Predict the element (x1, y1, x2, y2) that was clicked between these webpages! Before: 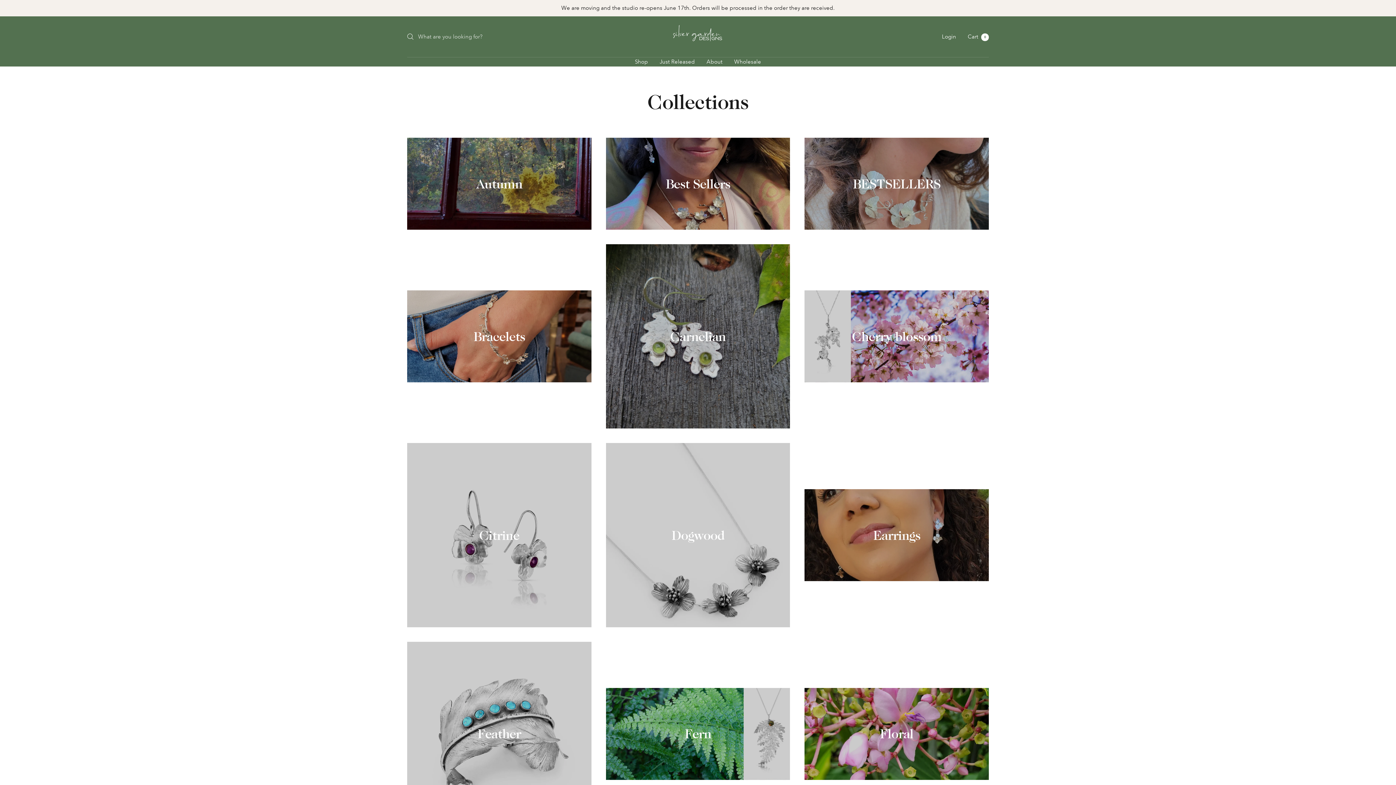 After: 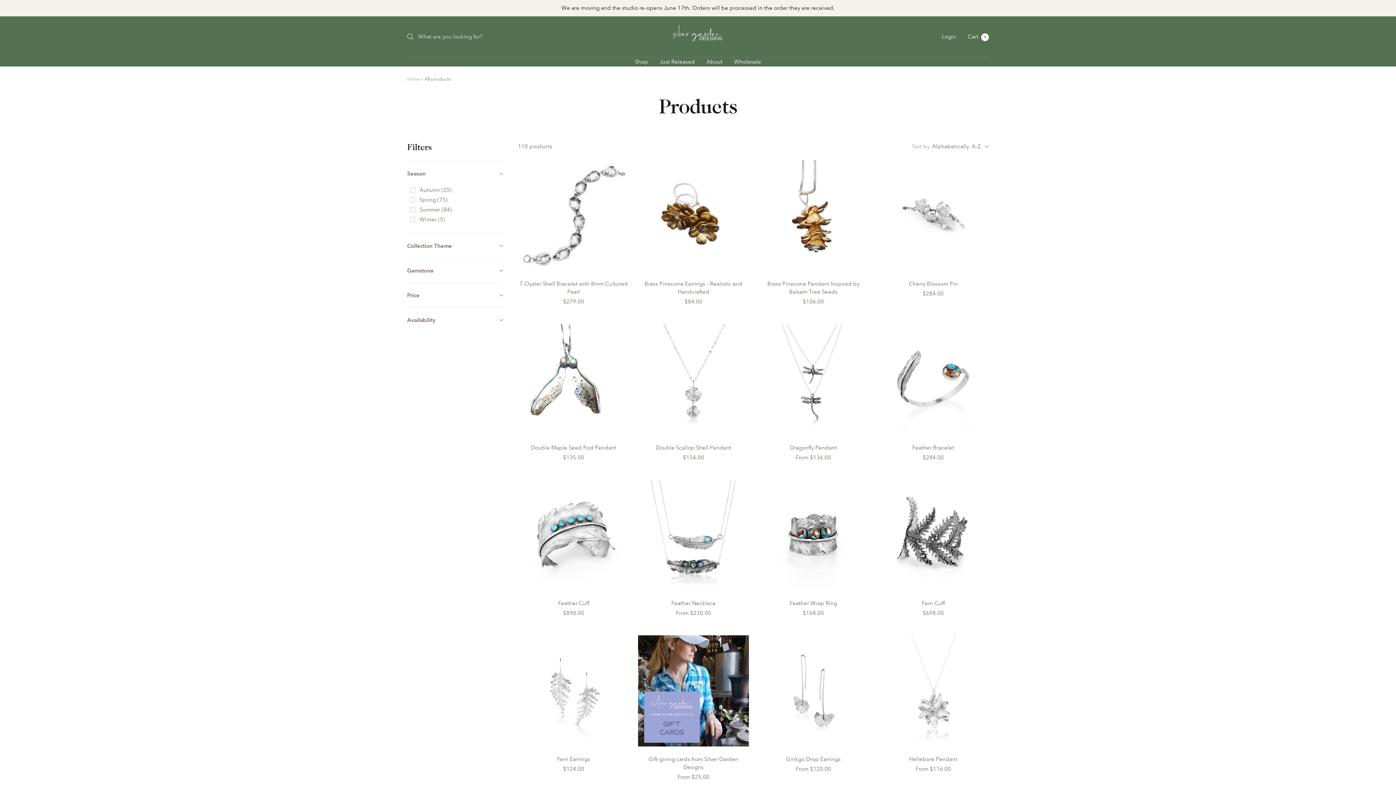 Action: bbox: (635, 57, 648, 66) label: Shop